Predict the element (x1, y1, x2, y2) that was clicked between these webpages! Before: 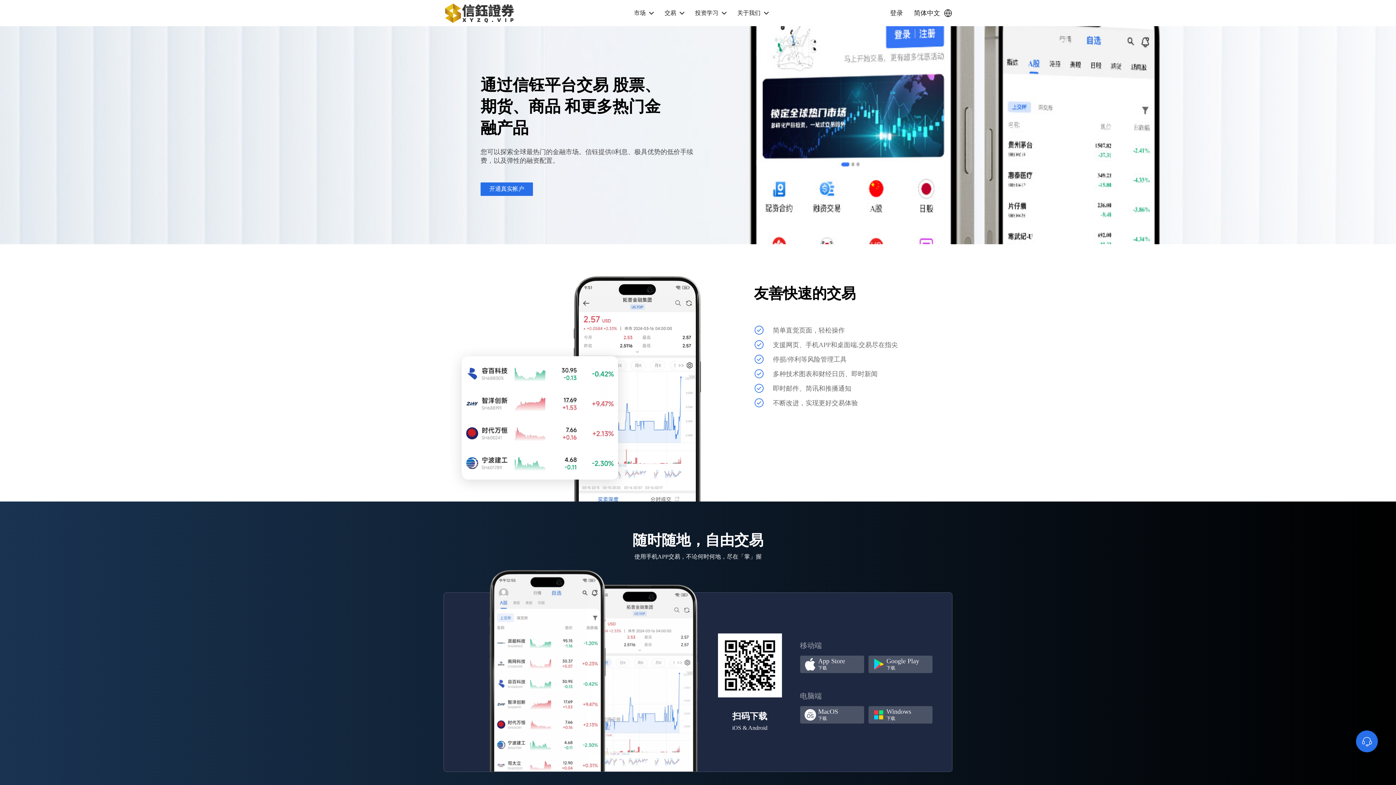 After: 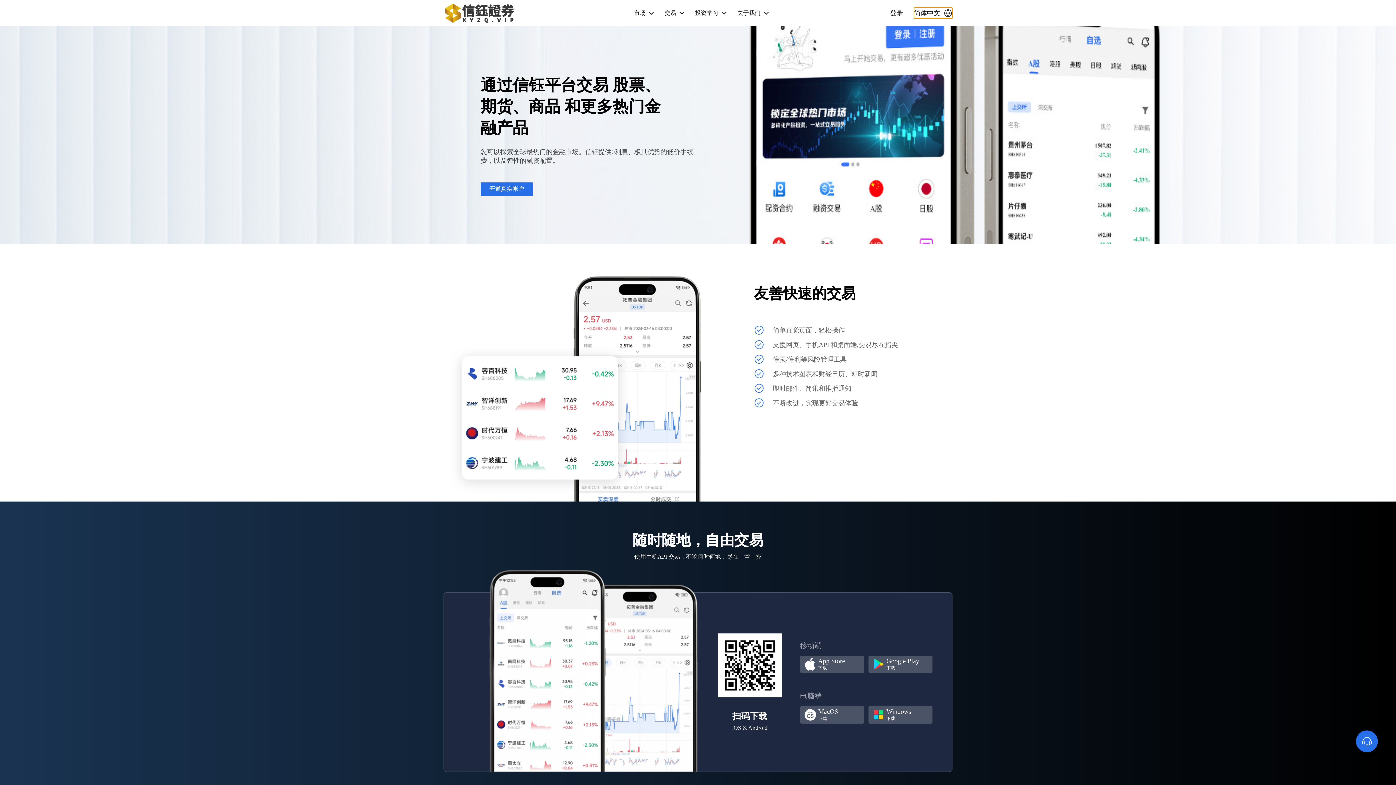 Action: label: 简体中文 bbox: (914, 7, 952, 18)